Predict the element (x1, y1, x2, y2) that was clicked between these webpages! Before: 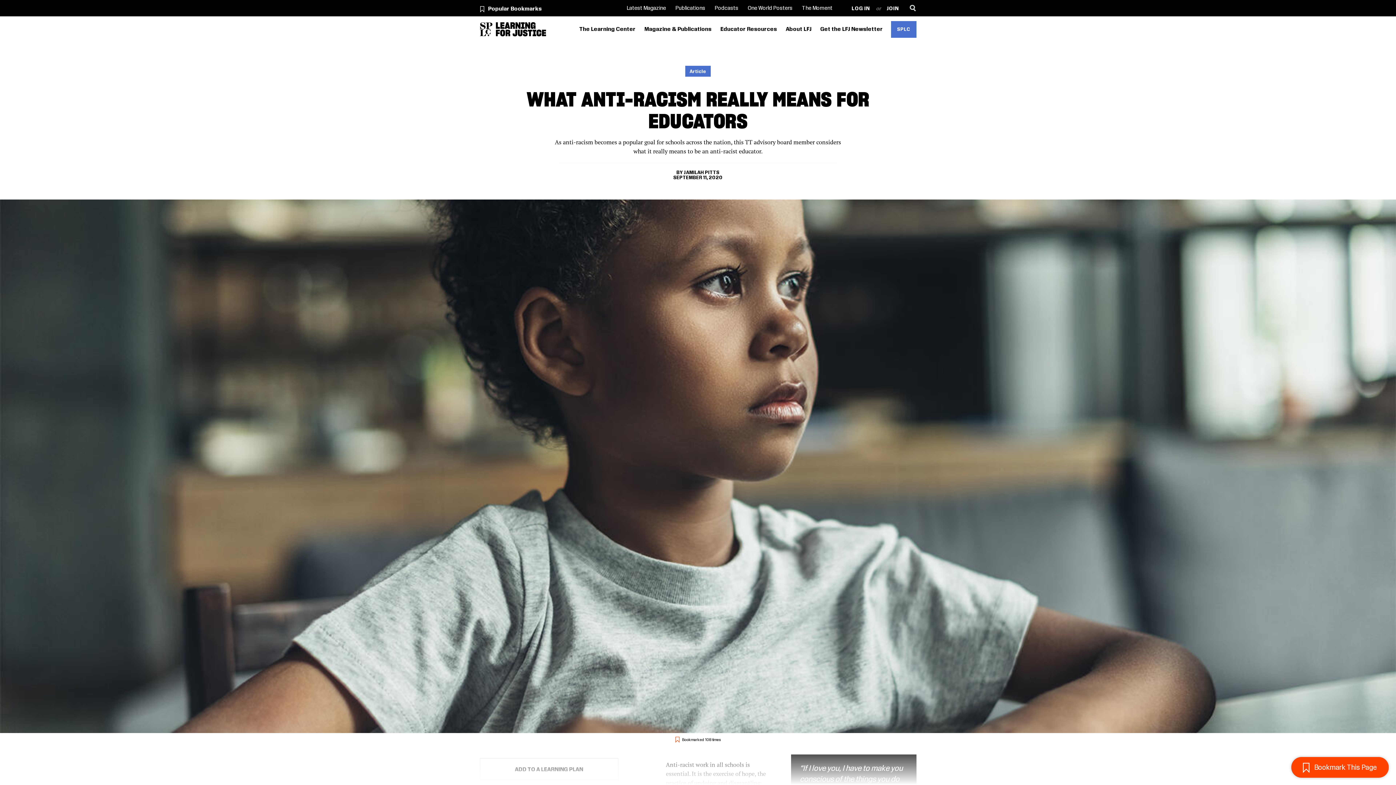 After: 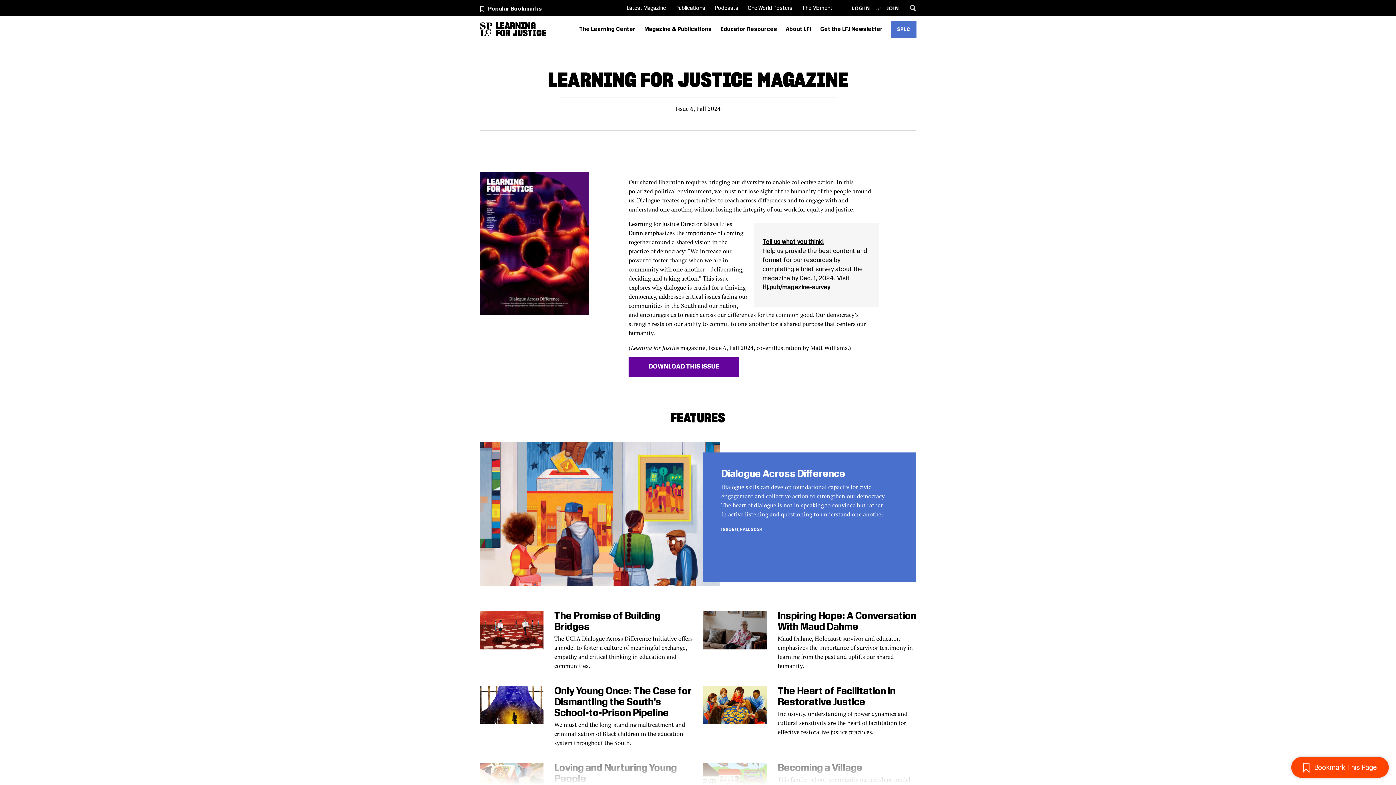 Action: label: Latest Magazine bbox: (623, 2, 669, 14)